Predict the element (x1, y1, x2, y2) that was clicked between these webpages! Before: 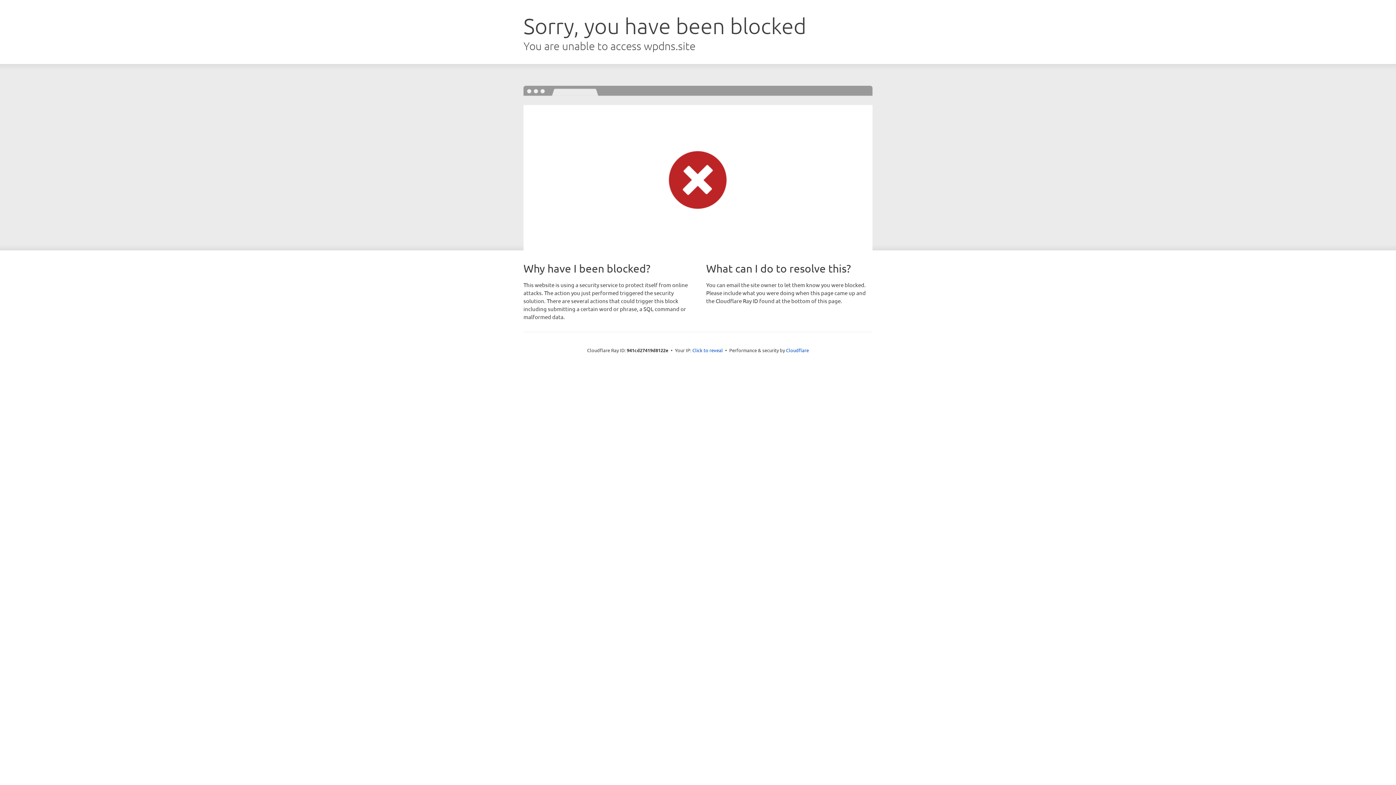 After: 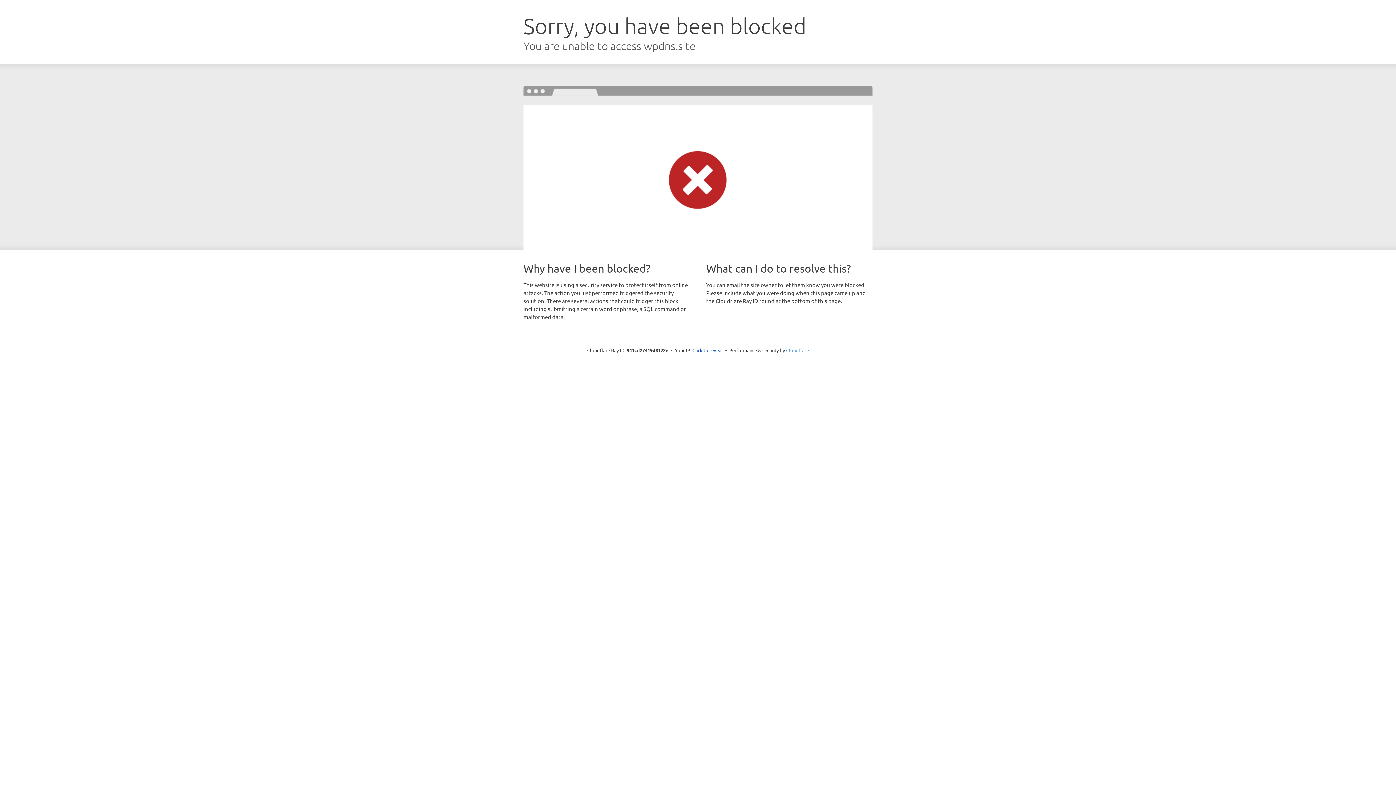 Action: bbox: (786, 347, 809, 353) label: Cloudflare